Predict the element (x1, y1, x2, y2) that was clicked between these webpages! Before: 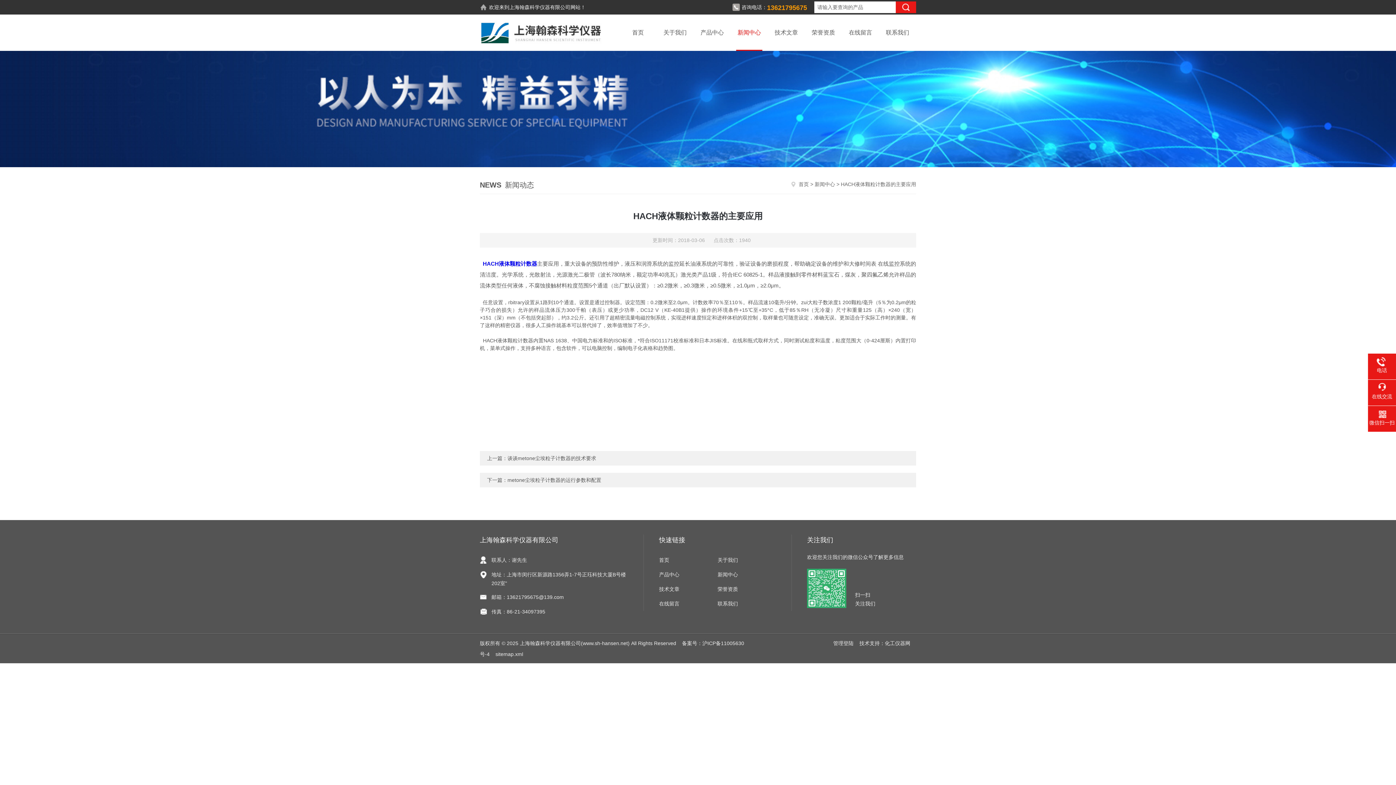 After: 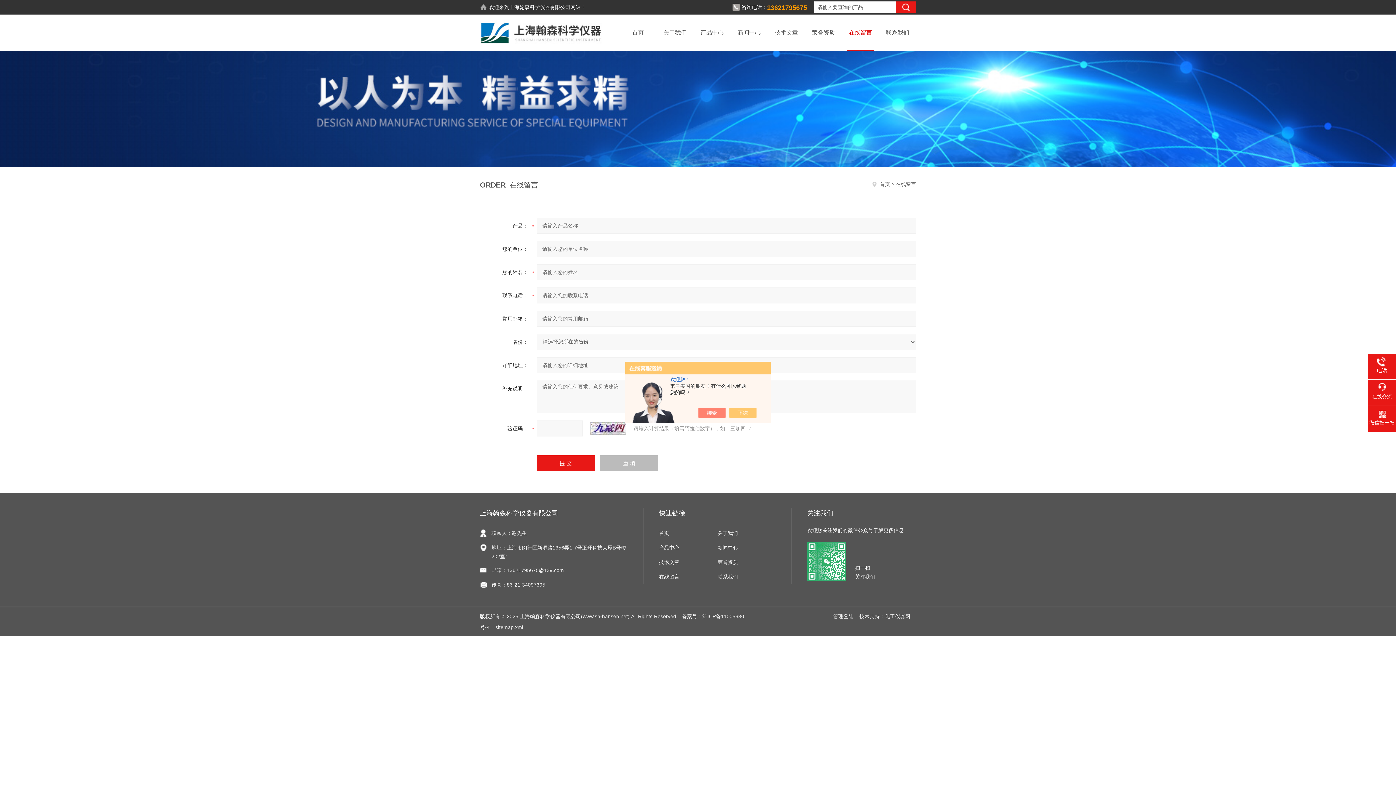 Action: bbox: (842, 14, 879, 50) label: 在线留言